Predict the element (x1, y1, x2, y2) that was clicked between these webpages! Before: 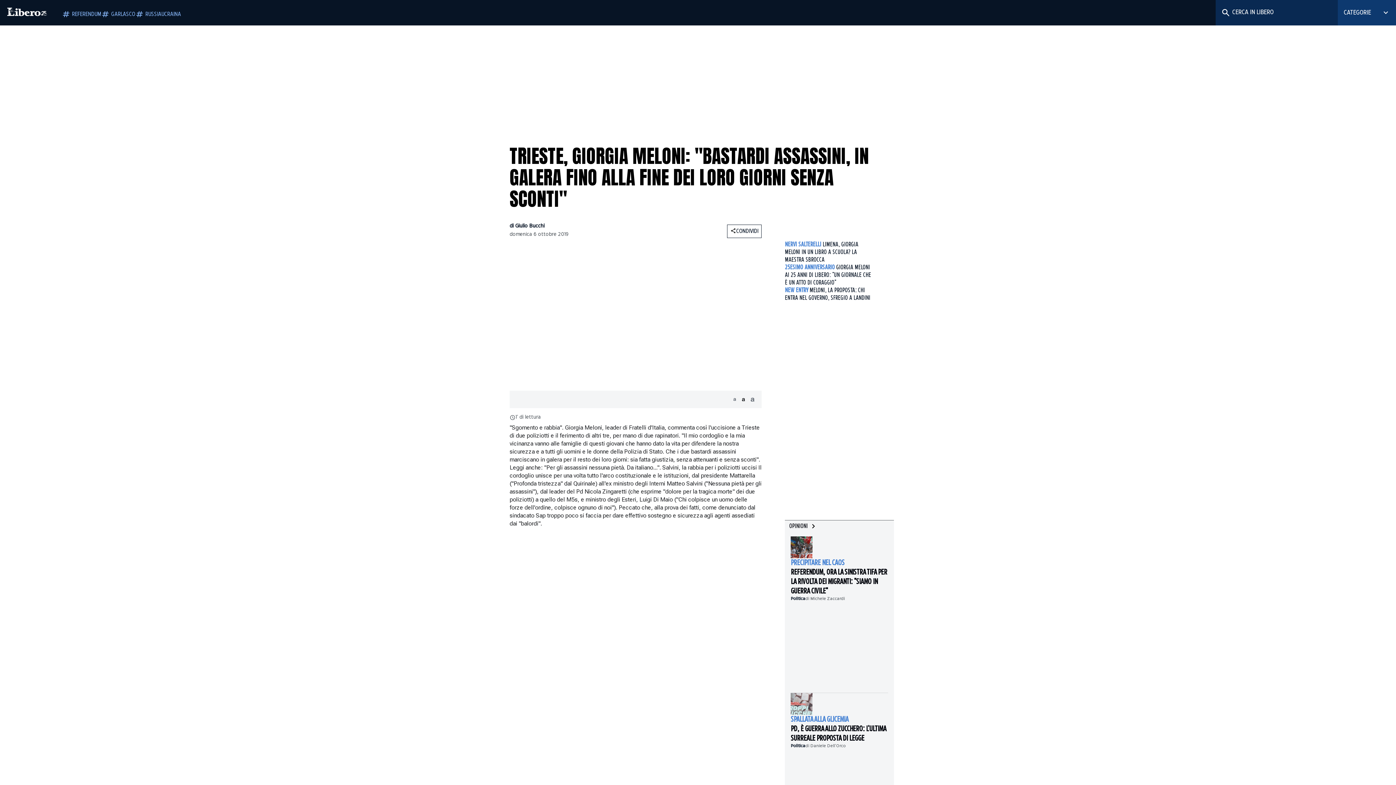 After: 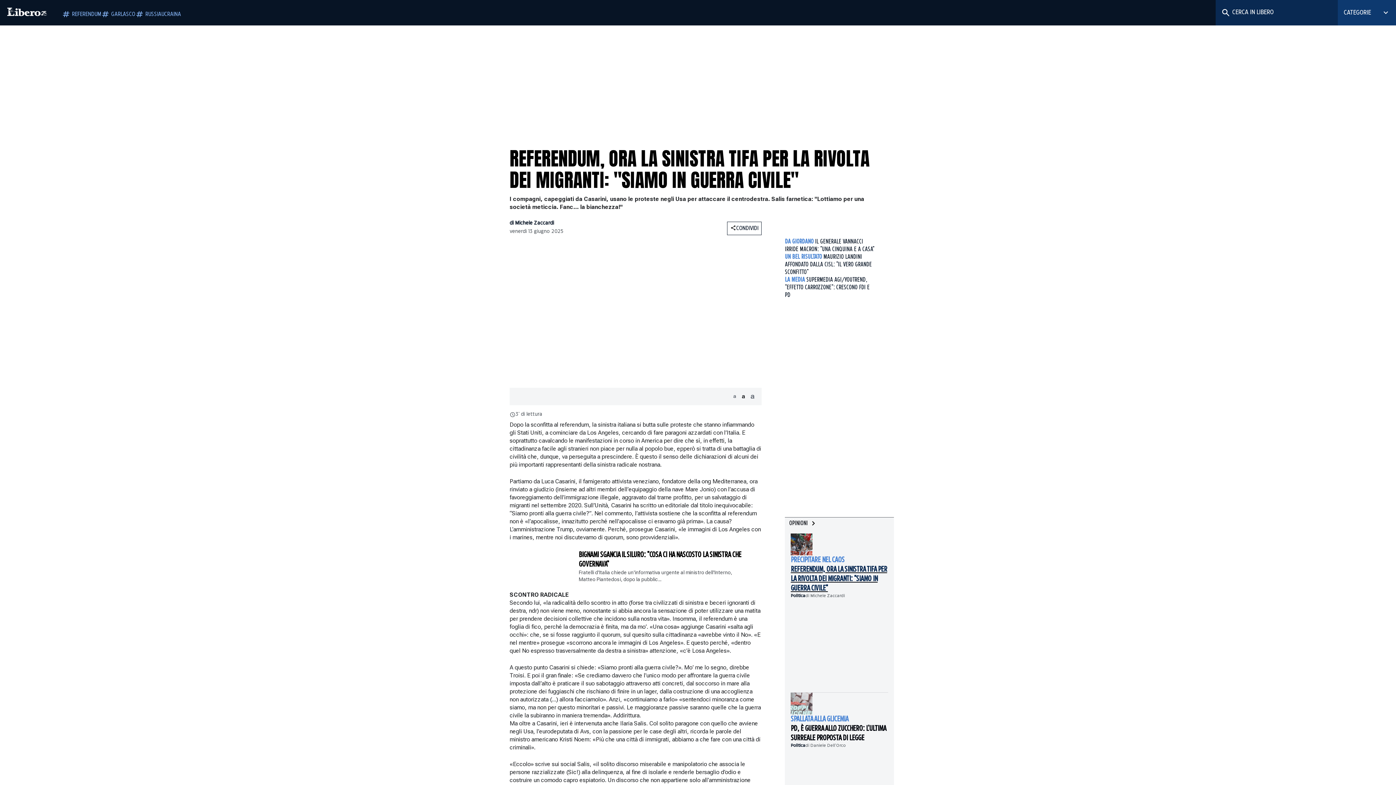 Action: label: REFERENDUM, ORA LA SINISTRA TIFA PER LA RIVOLTA DEI MIGRANTI: "SIAMO IN GUERRA CIVILE" bbox: (790, 568, 888, 596)